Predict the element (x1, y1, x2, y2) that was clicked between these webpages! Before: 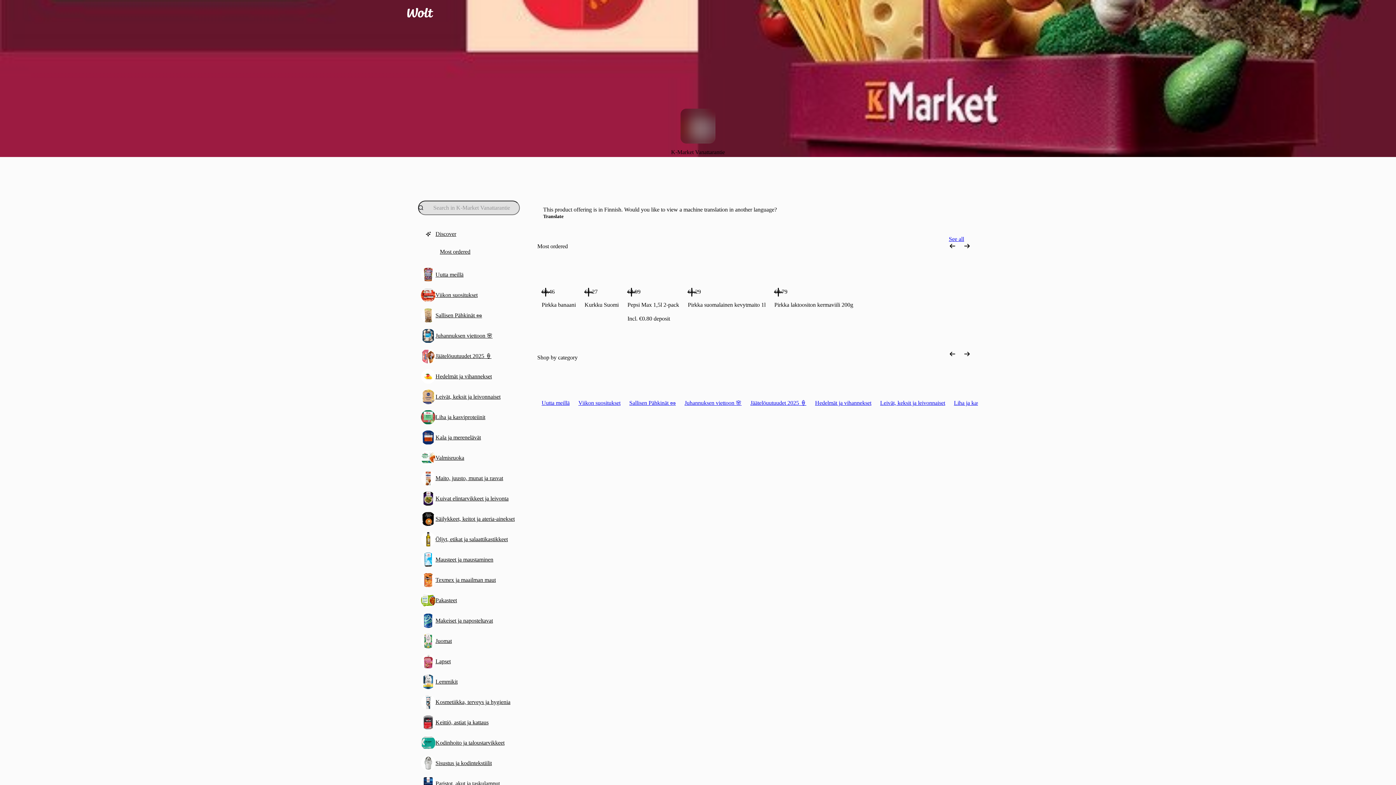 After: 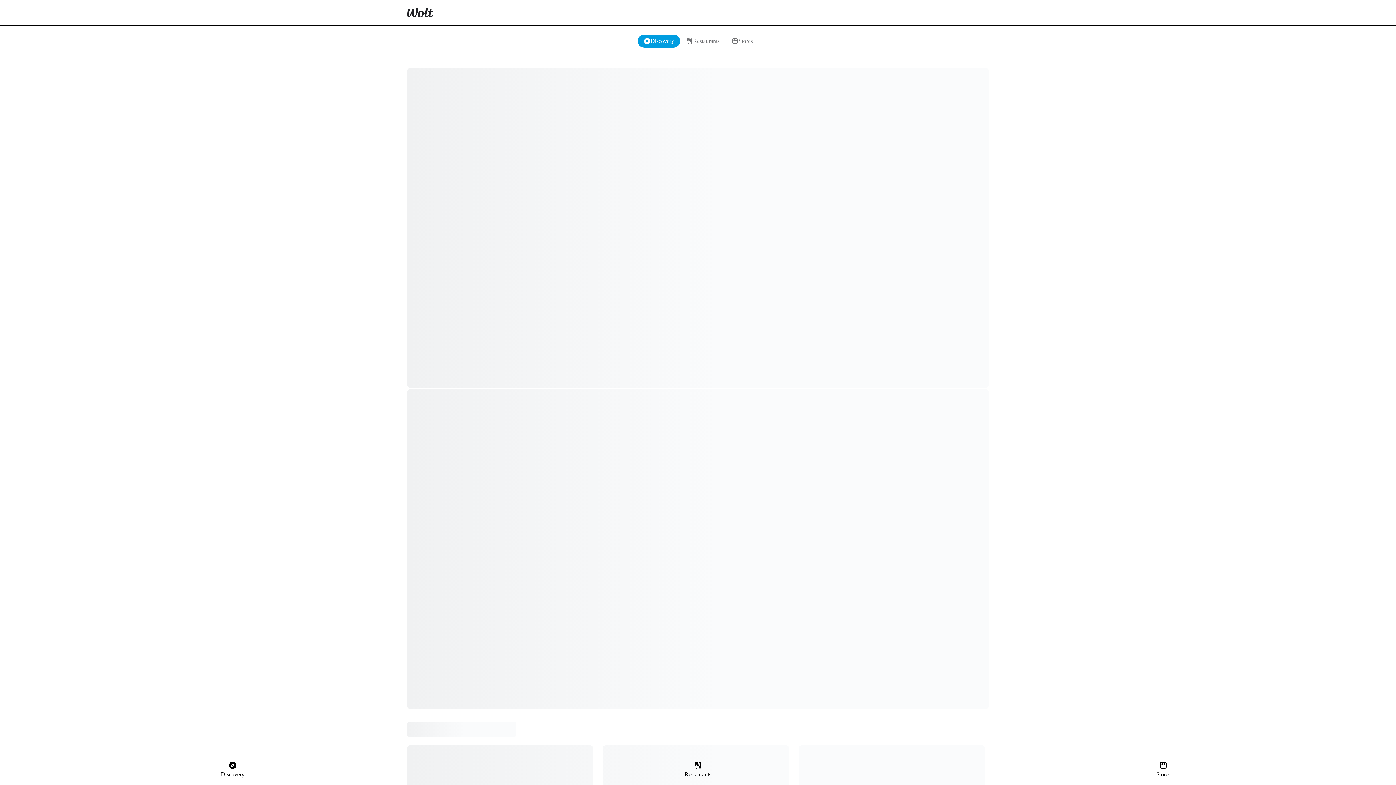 Action: bbox: (398, 0, 442, 25)